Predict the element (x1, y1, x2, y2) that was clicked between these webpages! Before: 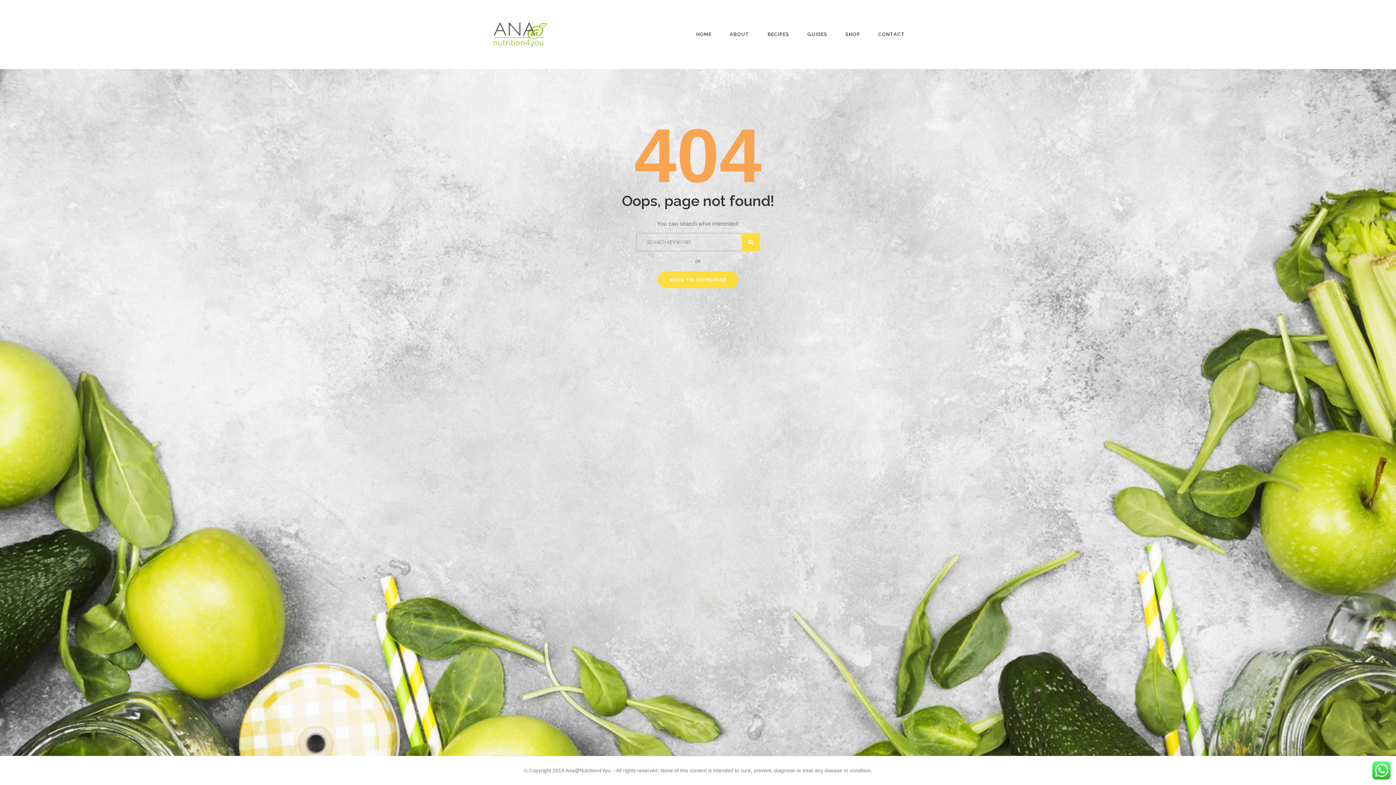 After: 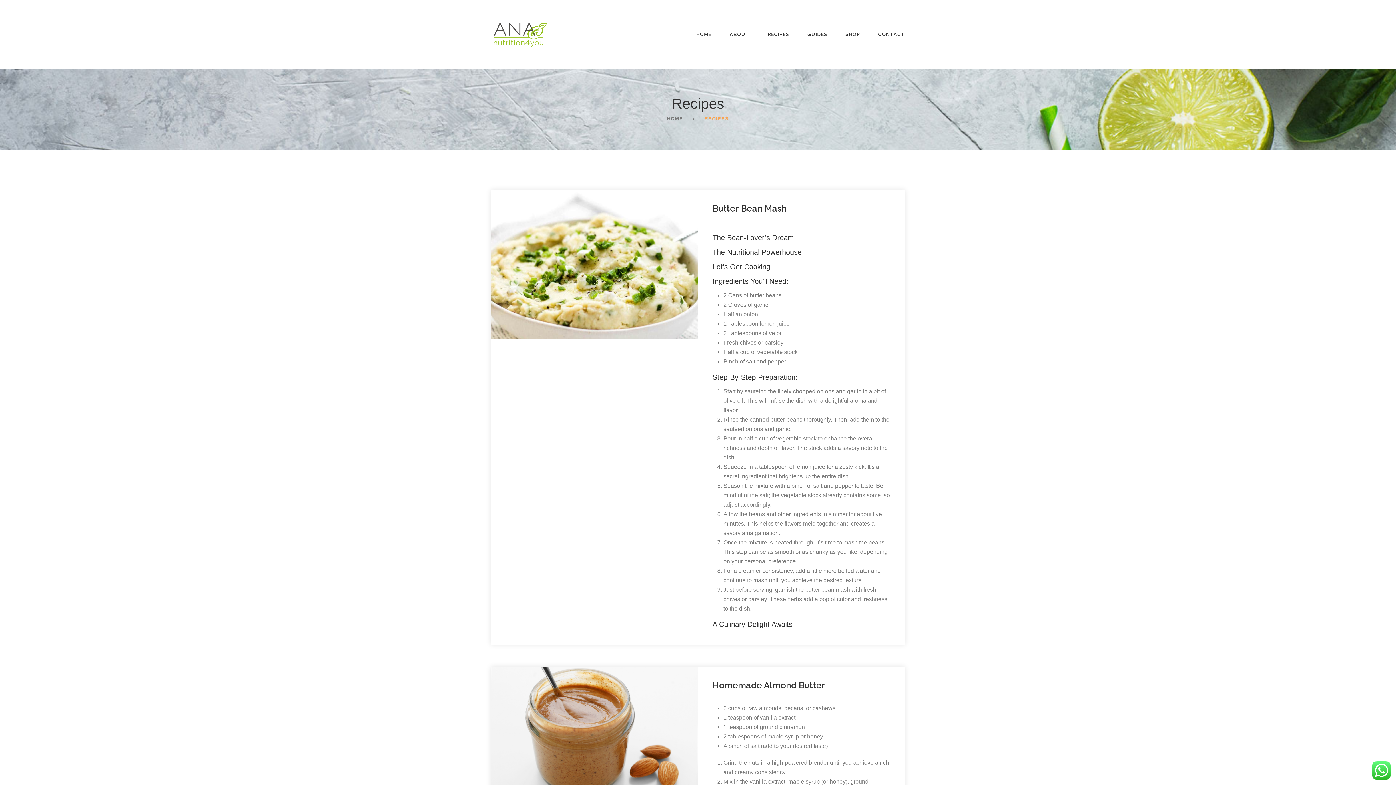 Action: label: RECIPES bbox: (767, 19, 789, 49)